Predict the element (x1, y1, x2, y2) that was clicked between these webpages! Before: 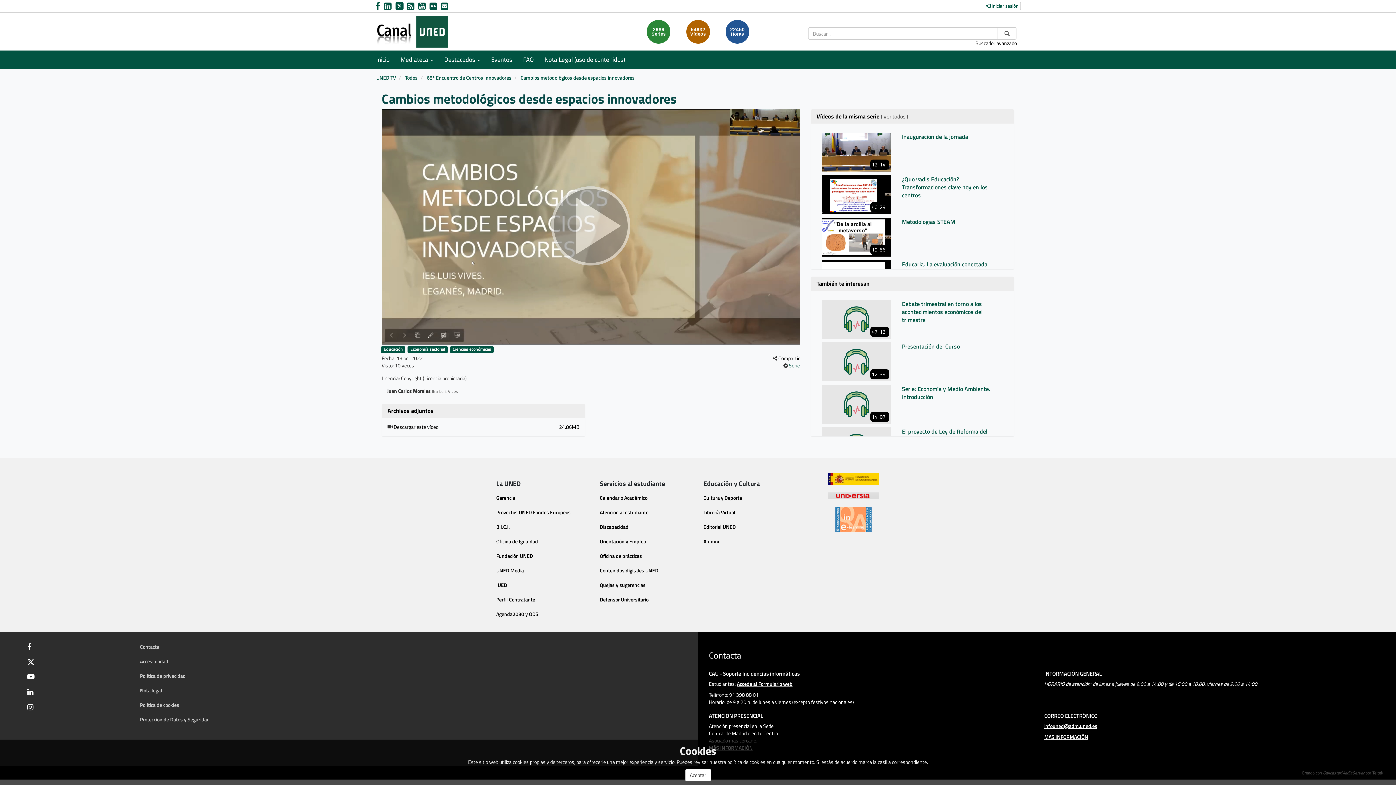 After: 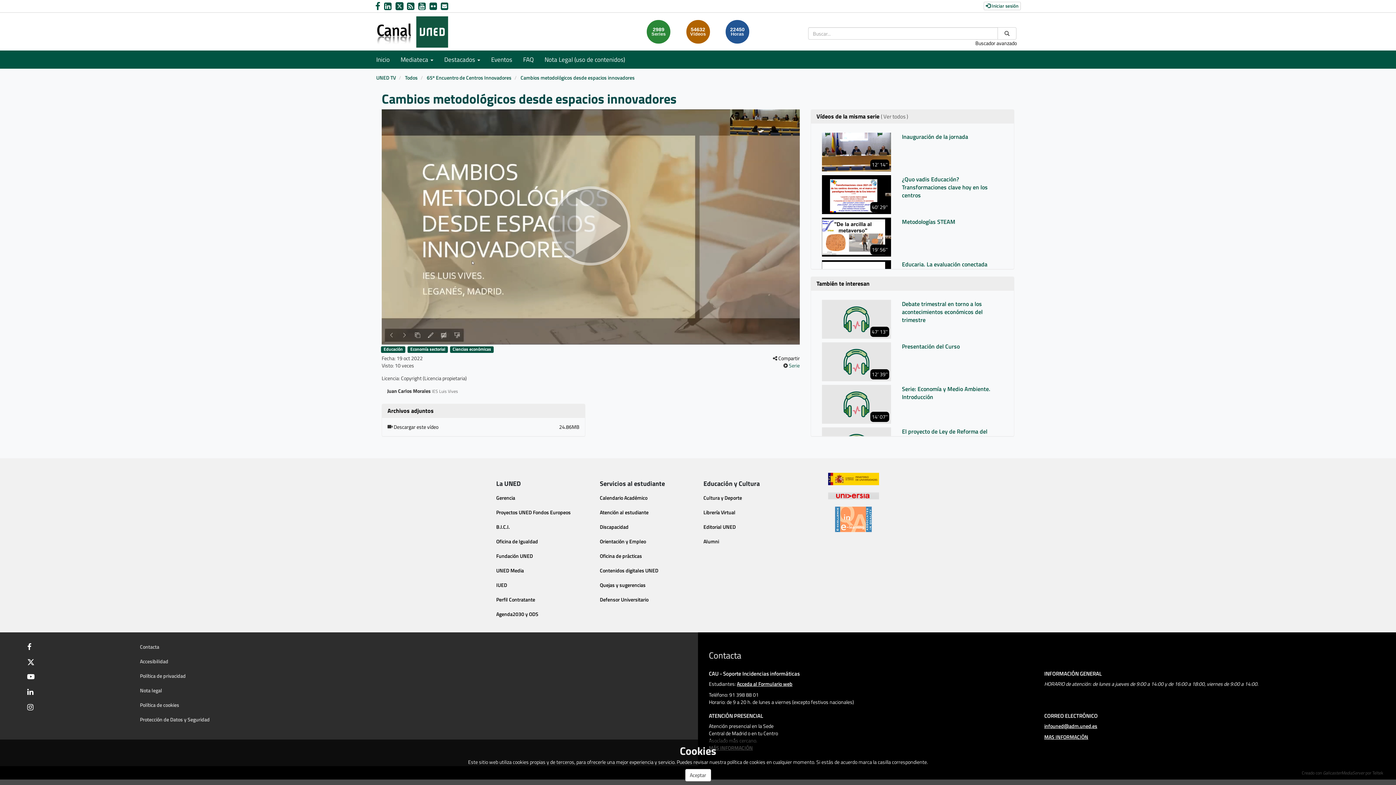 Action: bbox: (807, 492, 900, 499)